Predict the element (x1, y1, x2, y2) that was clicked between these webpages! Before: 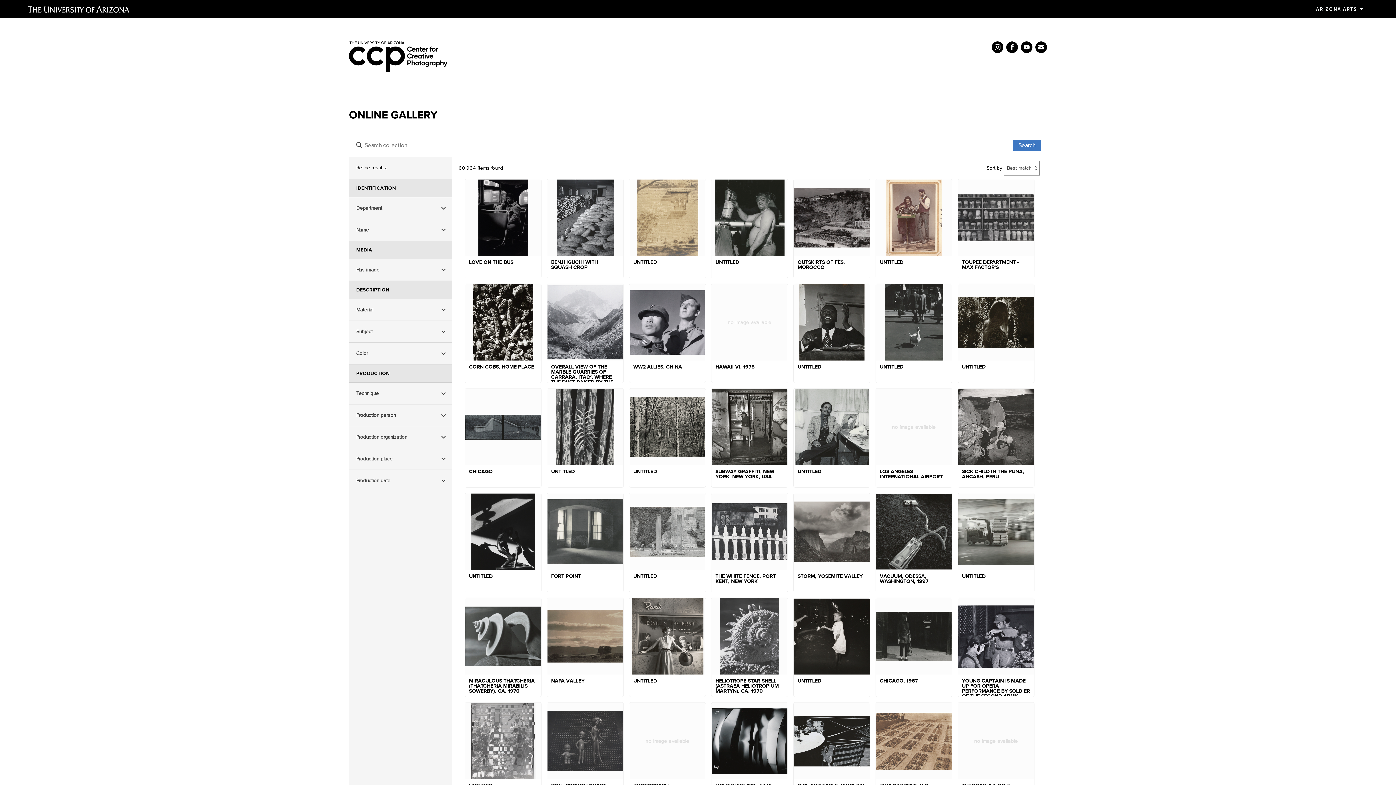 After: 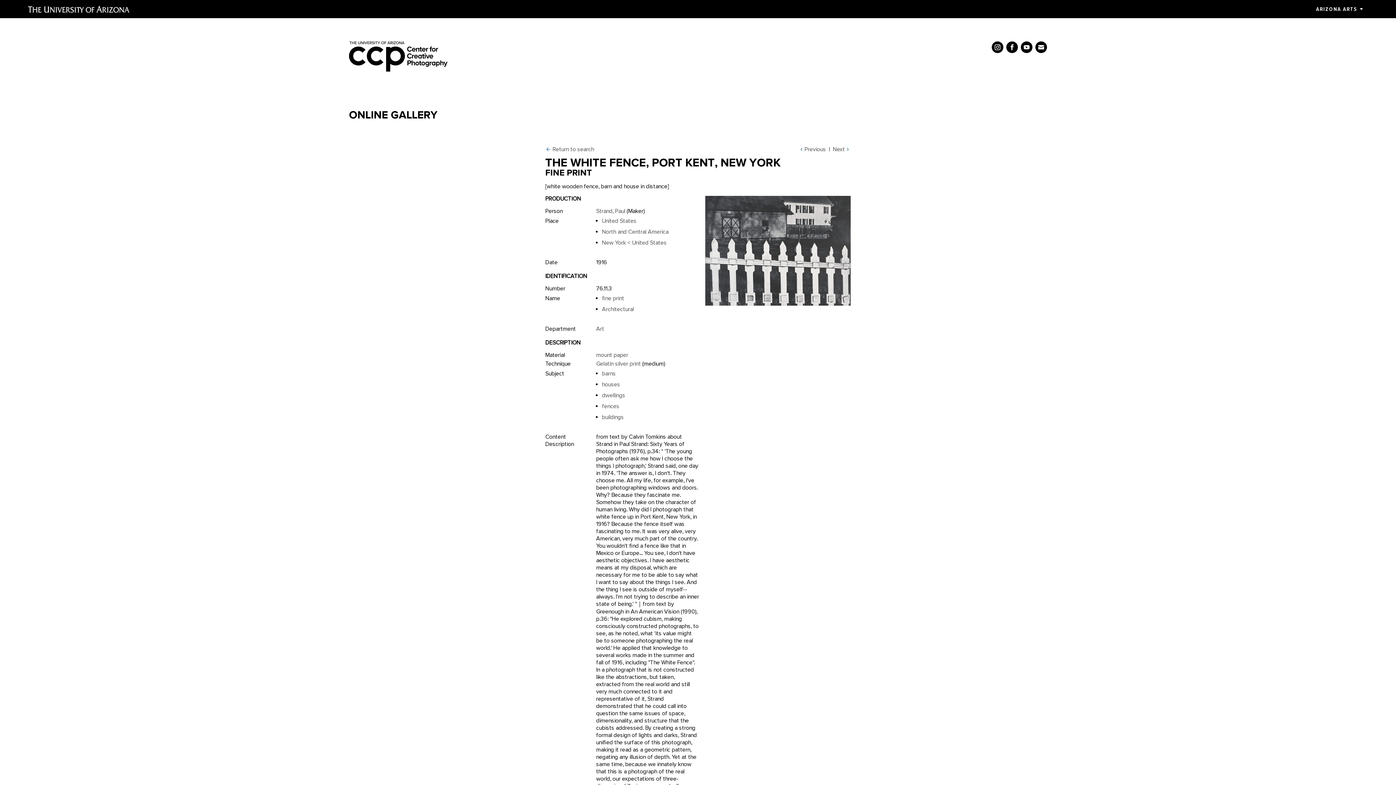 Action: bbox: (711, 493, 788, 592) label: THE WHITE FENCE, PORT KENT, NEW YORK